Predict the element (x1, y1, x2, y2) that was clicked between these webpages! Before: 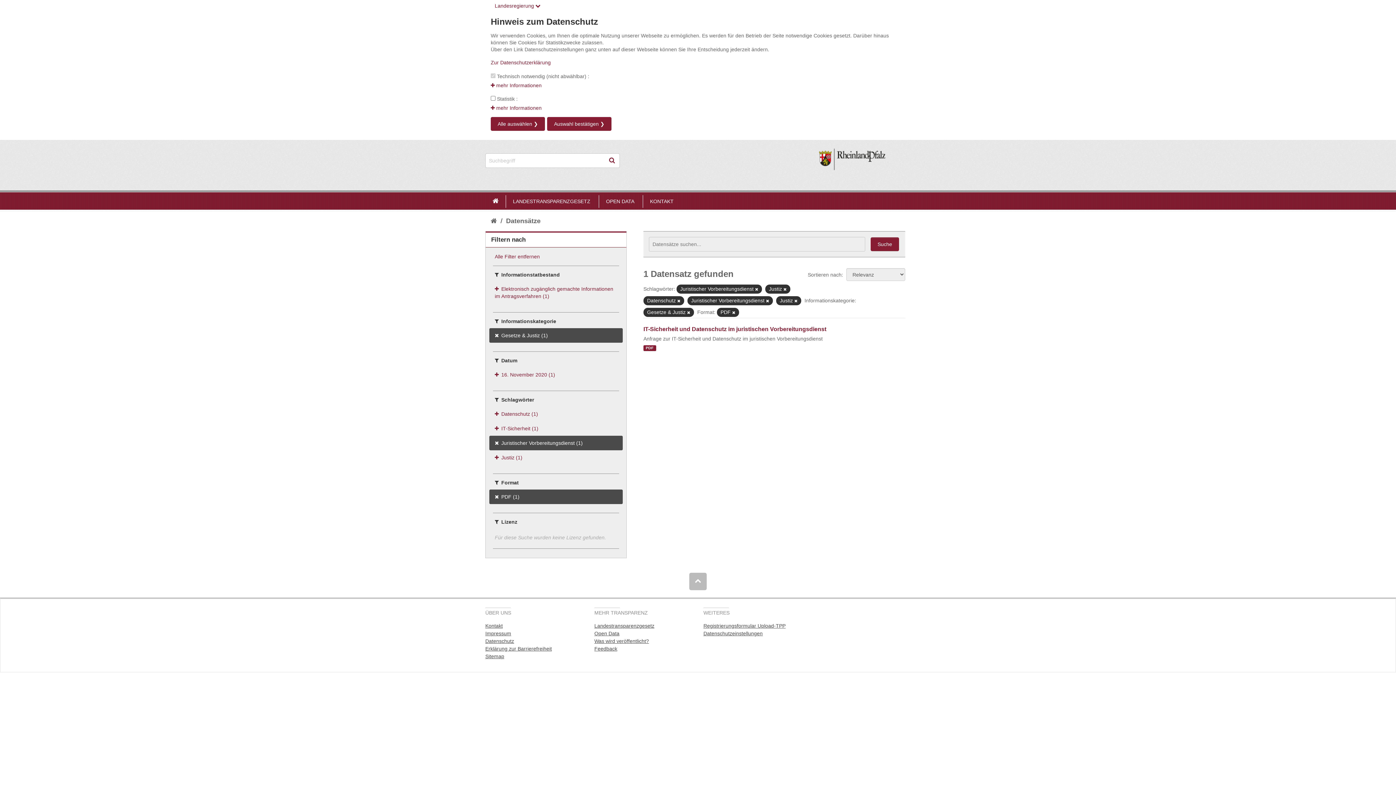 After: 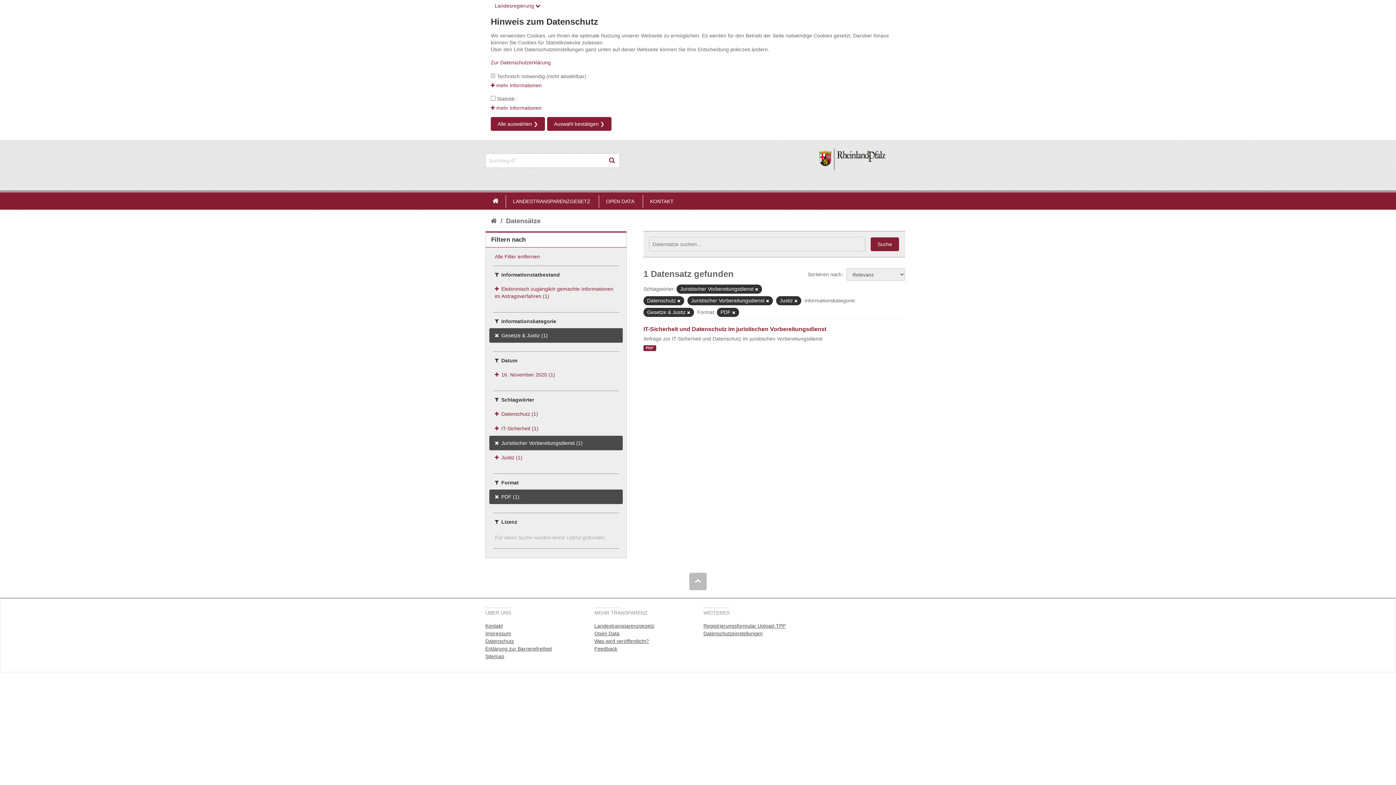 Action: bbox: (794, 299, 797, 303)